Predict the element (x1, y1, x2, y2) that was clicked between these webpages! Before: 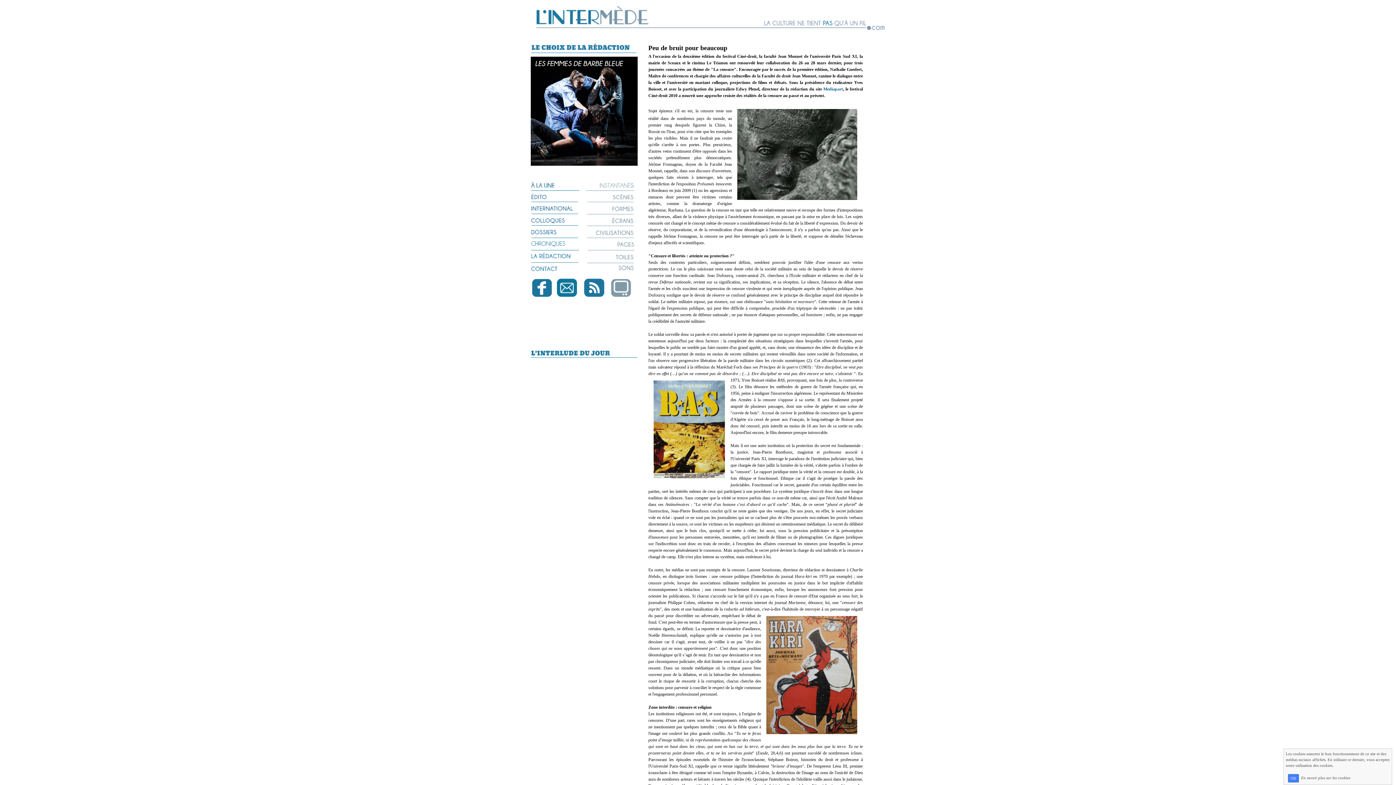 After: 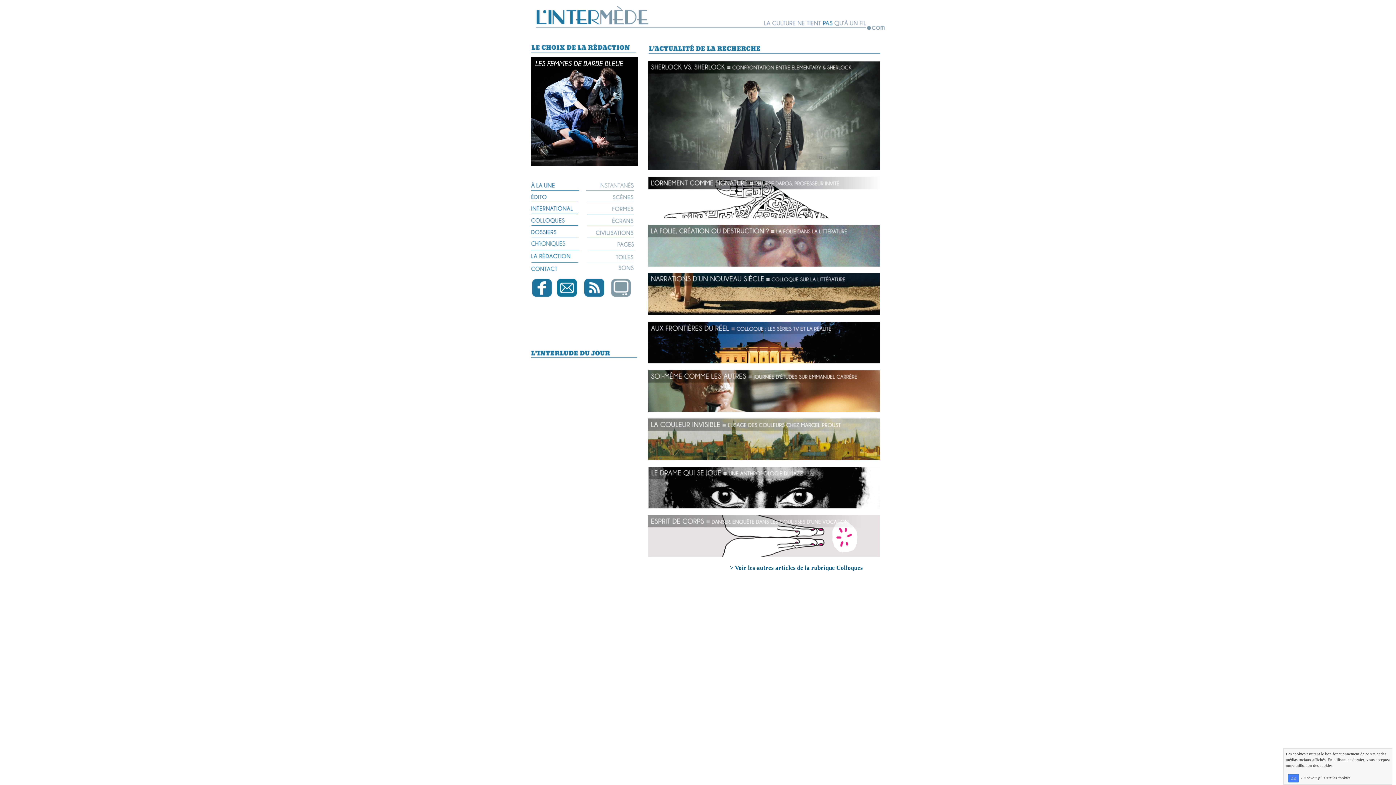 Action: bbox: (531, 217, 578, 222)